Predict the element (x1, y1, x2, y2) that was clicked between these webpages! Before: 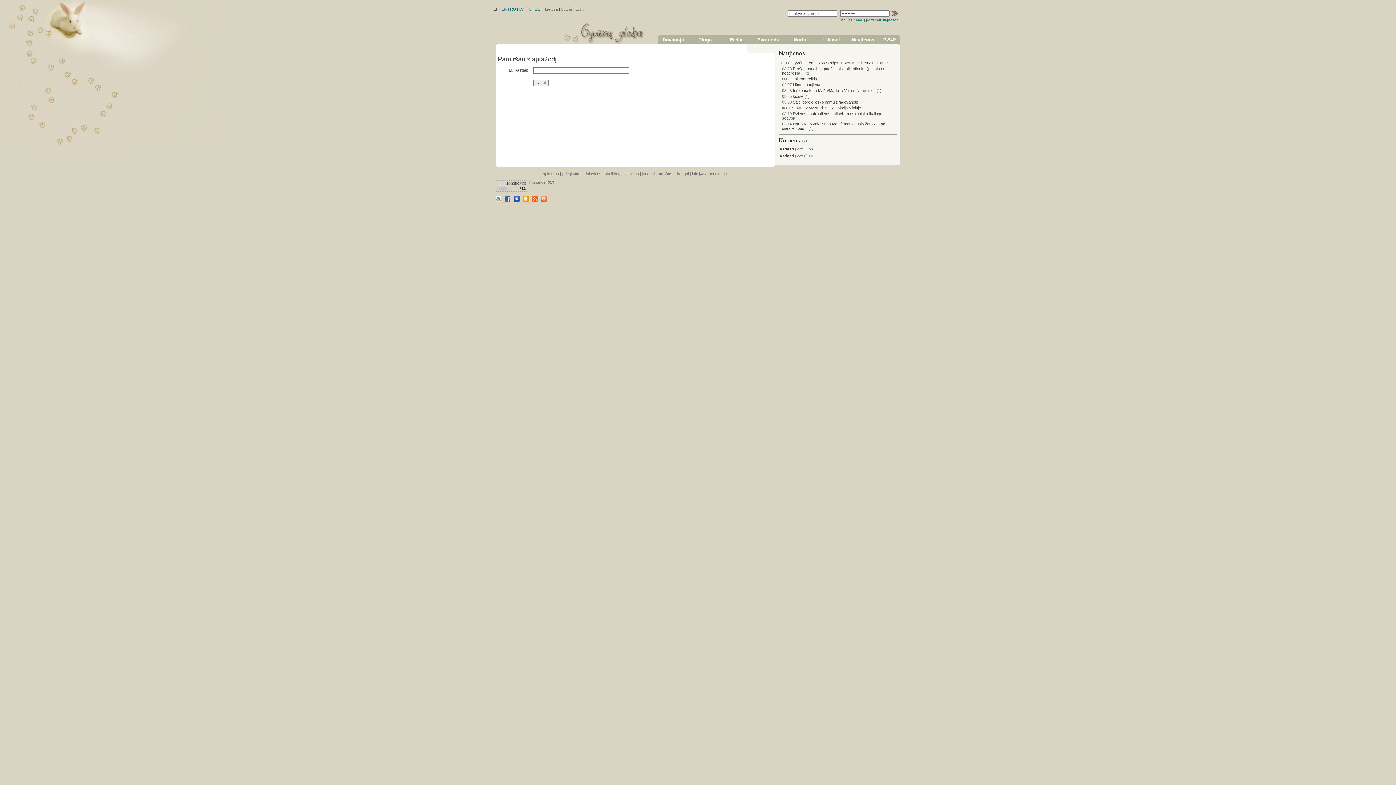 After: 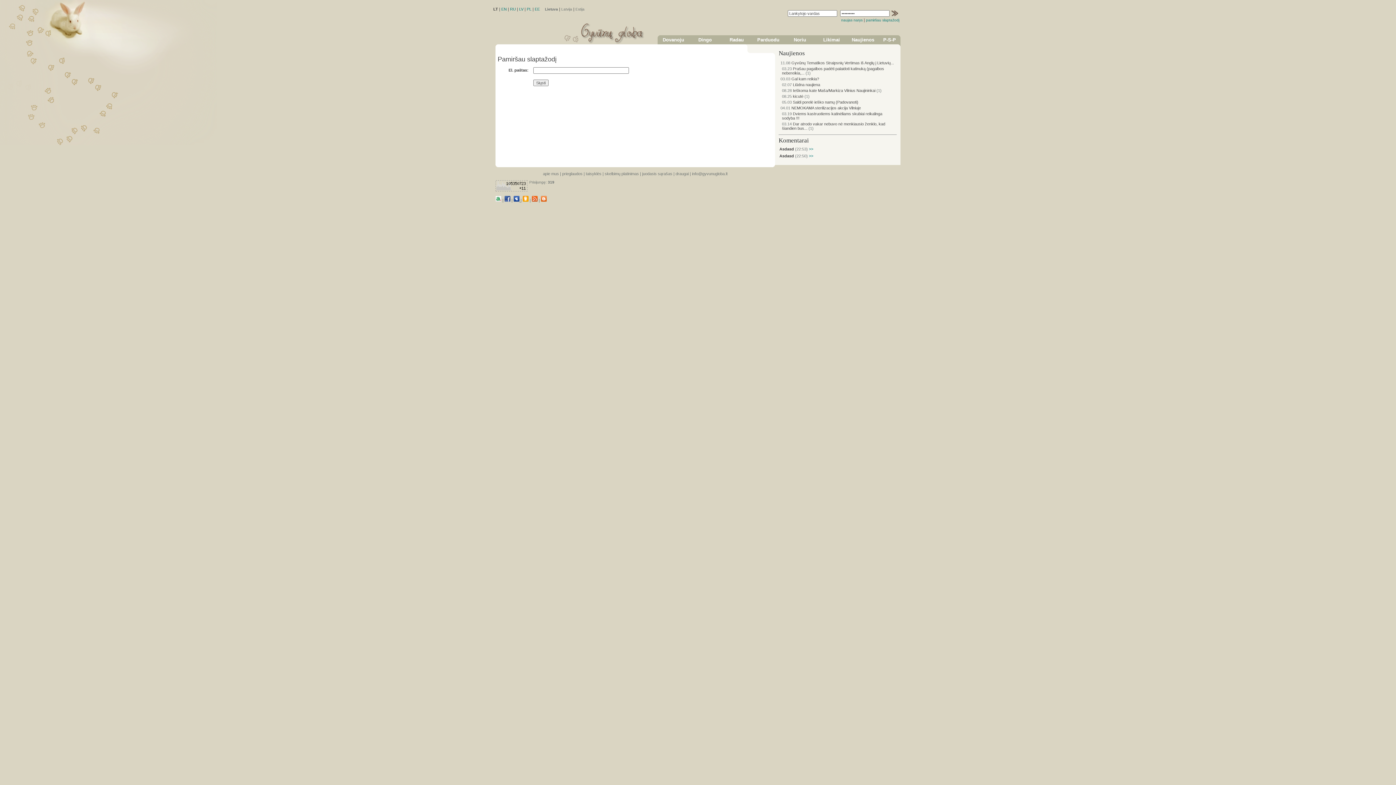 Action: bbox: (513, 198, 520, 202) label:  